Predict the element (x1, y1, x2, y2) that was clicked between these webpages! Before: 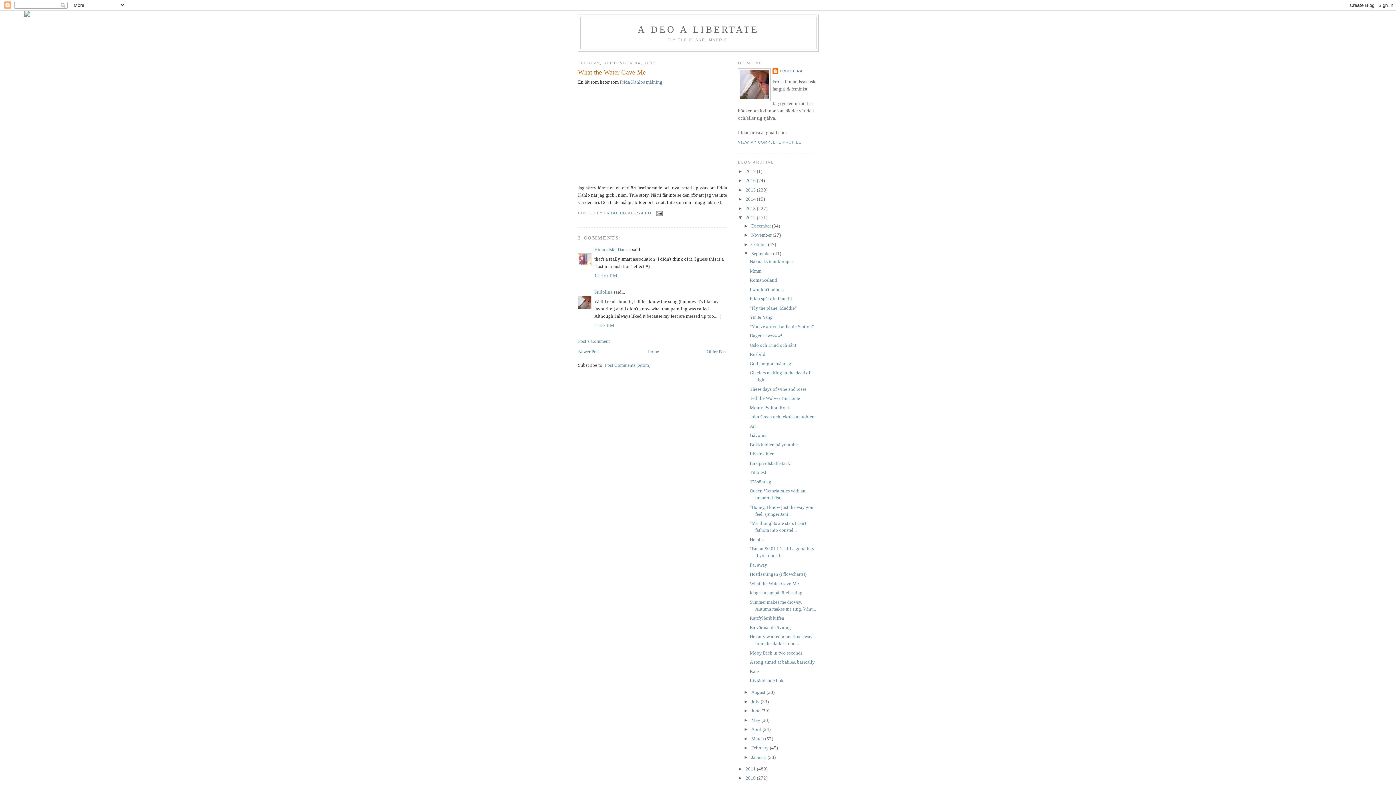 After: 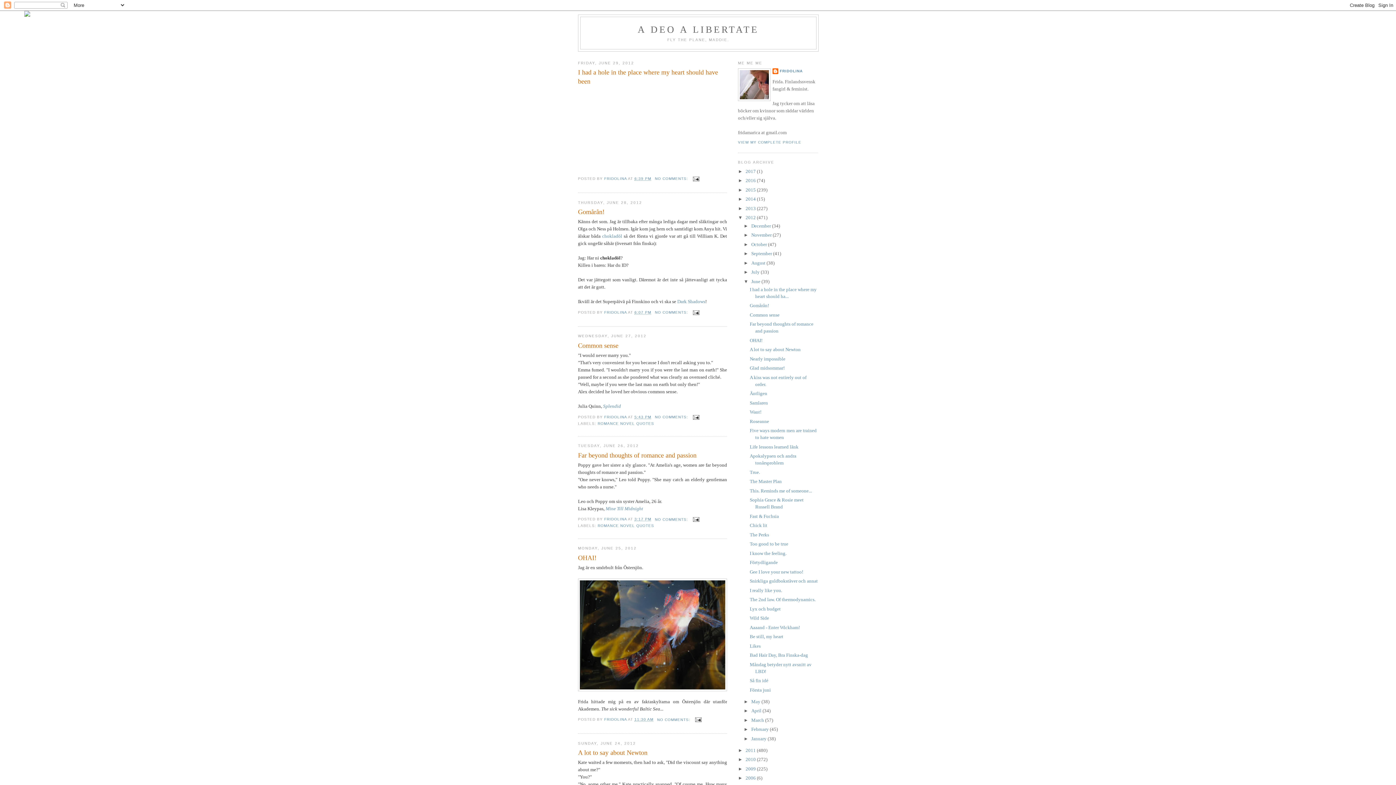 Action: label: June  bbox: (751, 708, 761, 713)